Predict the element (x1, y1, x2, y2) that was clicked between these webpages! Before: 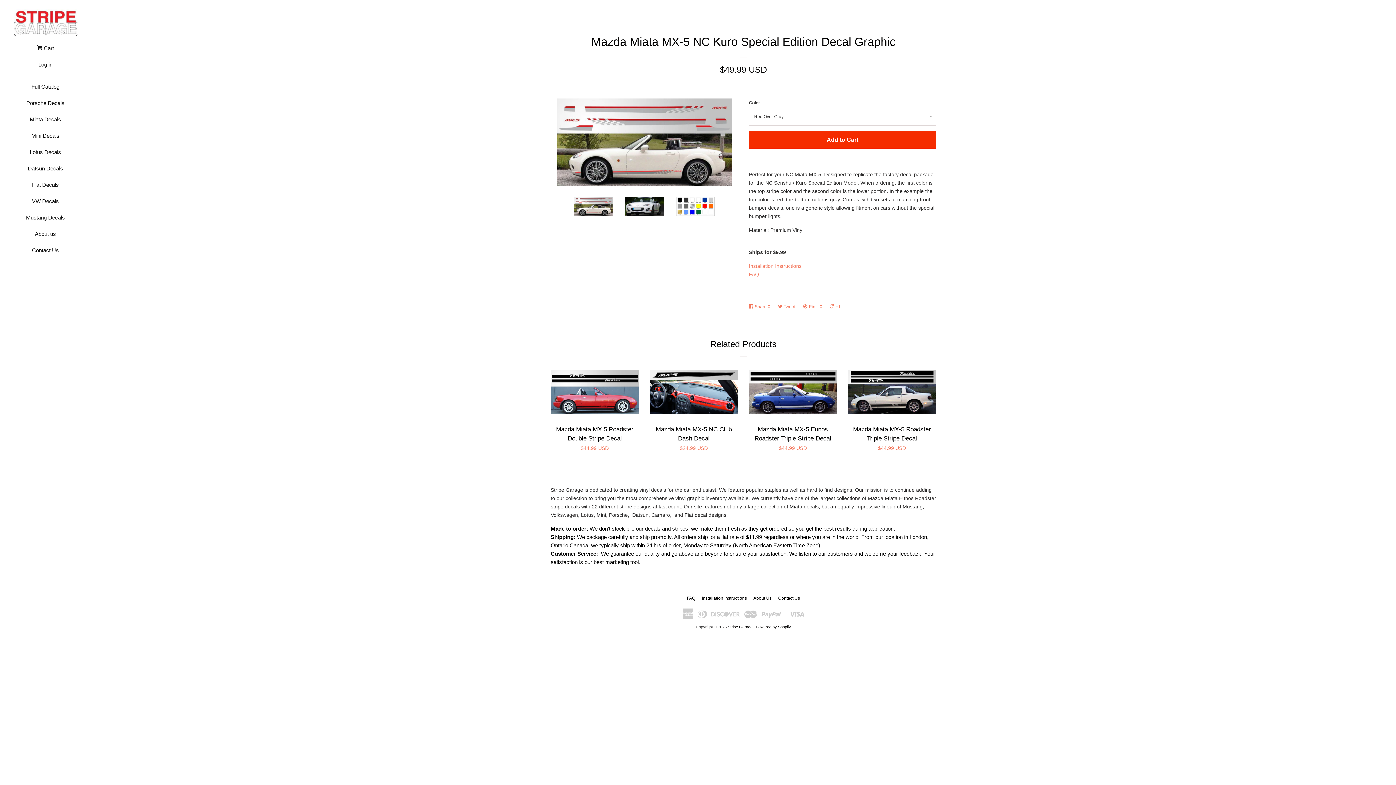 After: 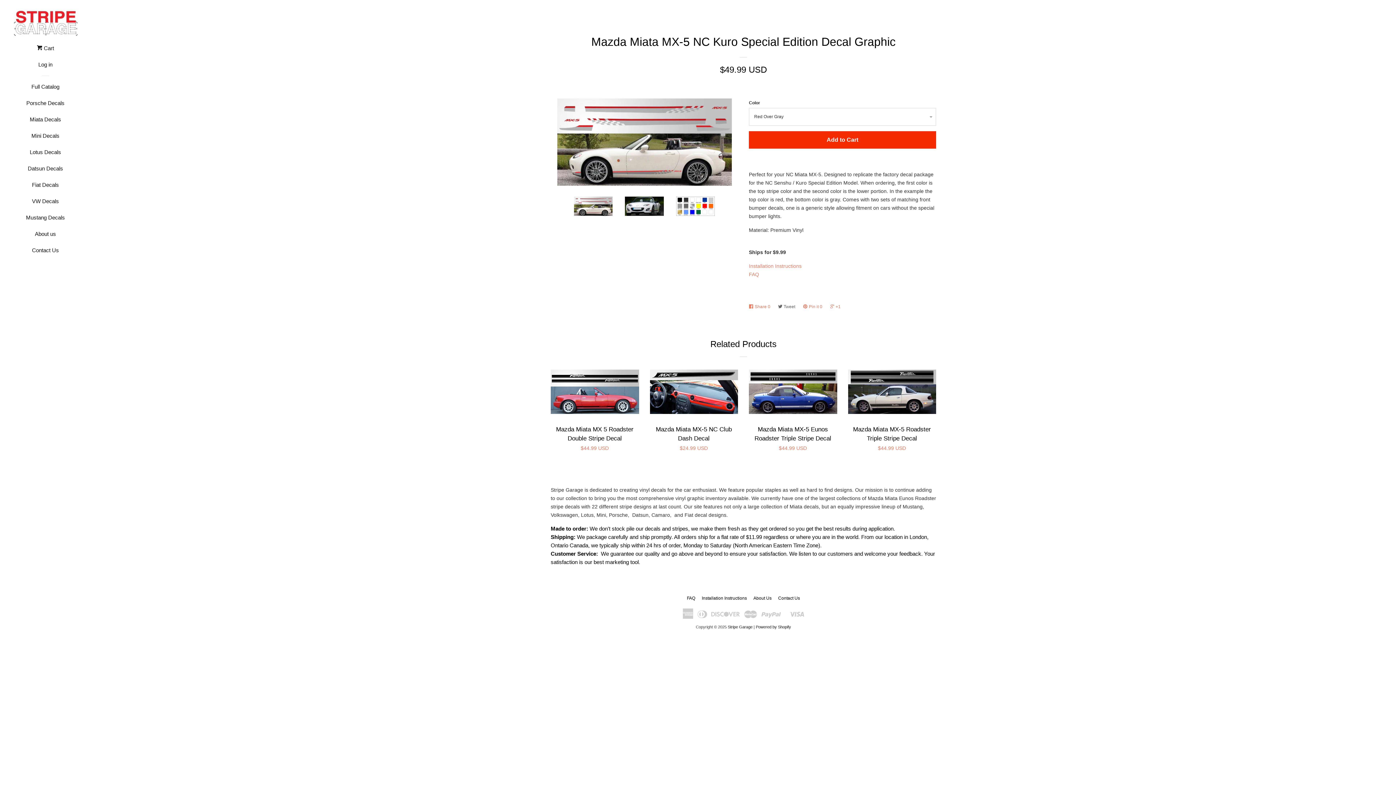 Action: bbox: (778, 300, 799, 313) label:  Tweet